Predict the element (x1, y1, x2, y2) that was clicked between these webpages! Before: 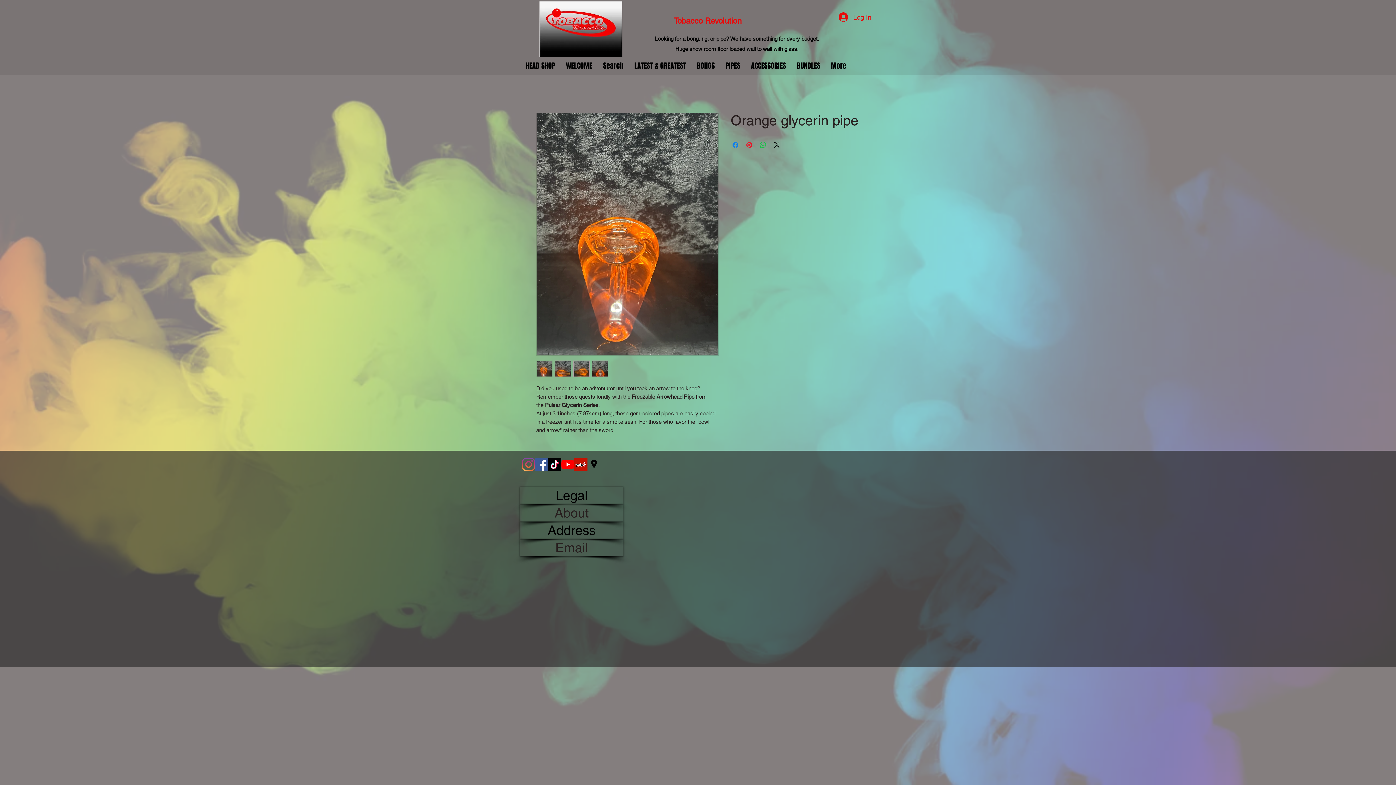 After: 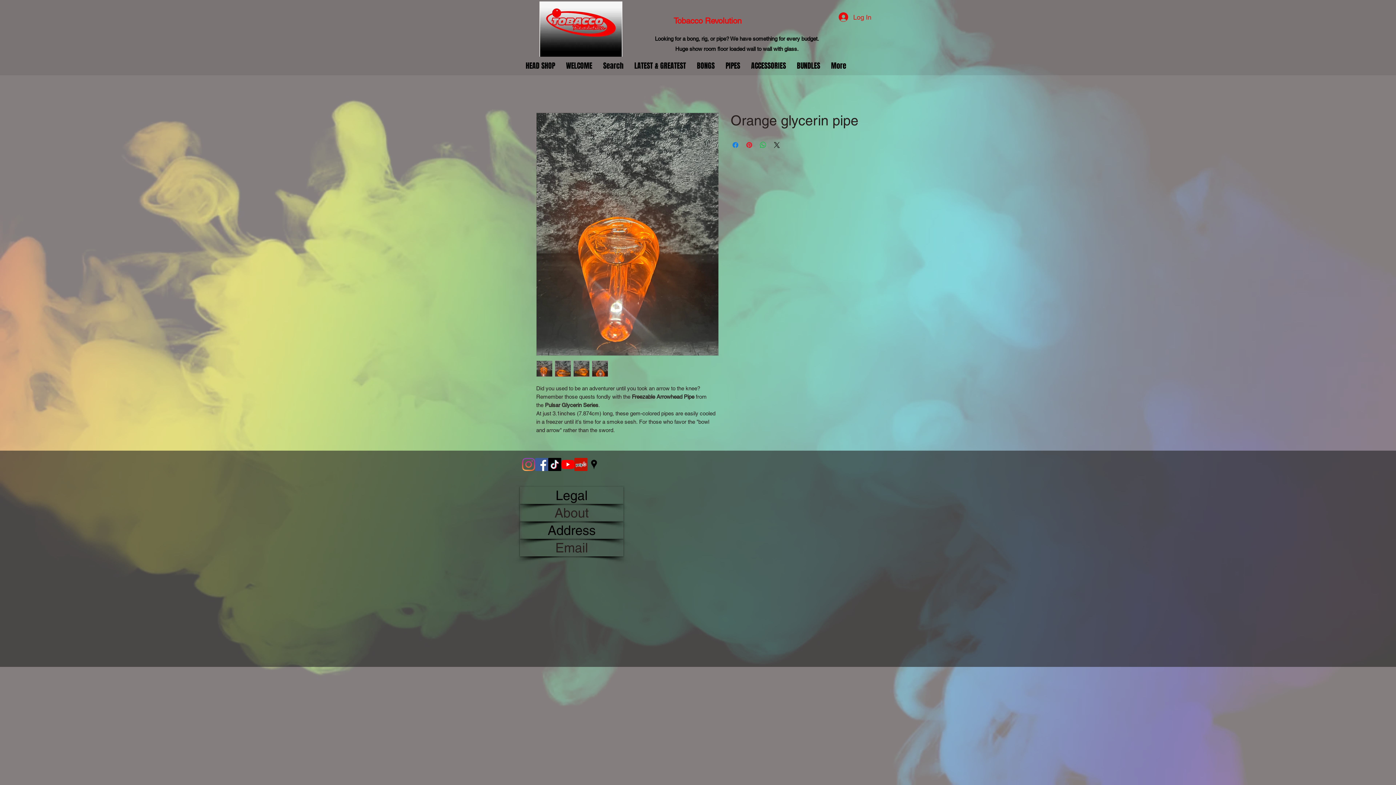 Action: bbox: (592, 360, 608, 376)